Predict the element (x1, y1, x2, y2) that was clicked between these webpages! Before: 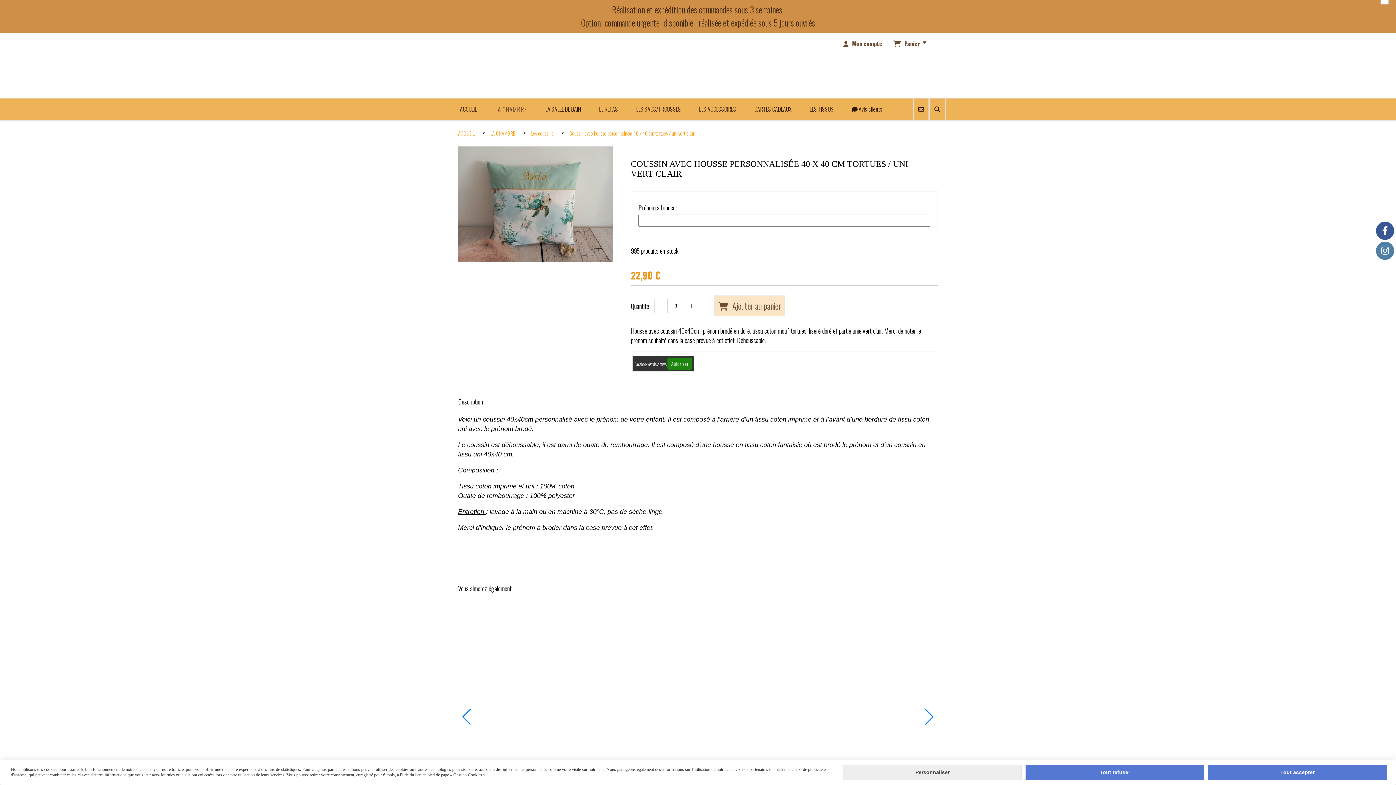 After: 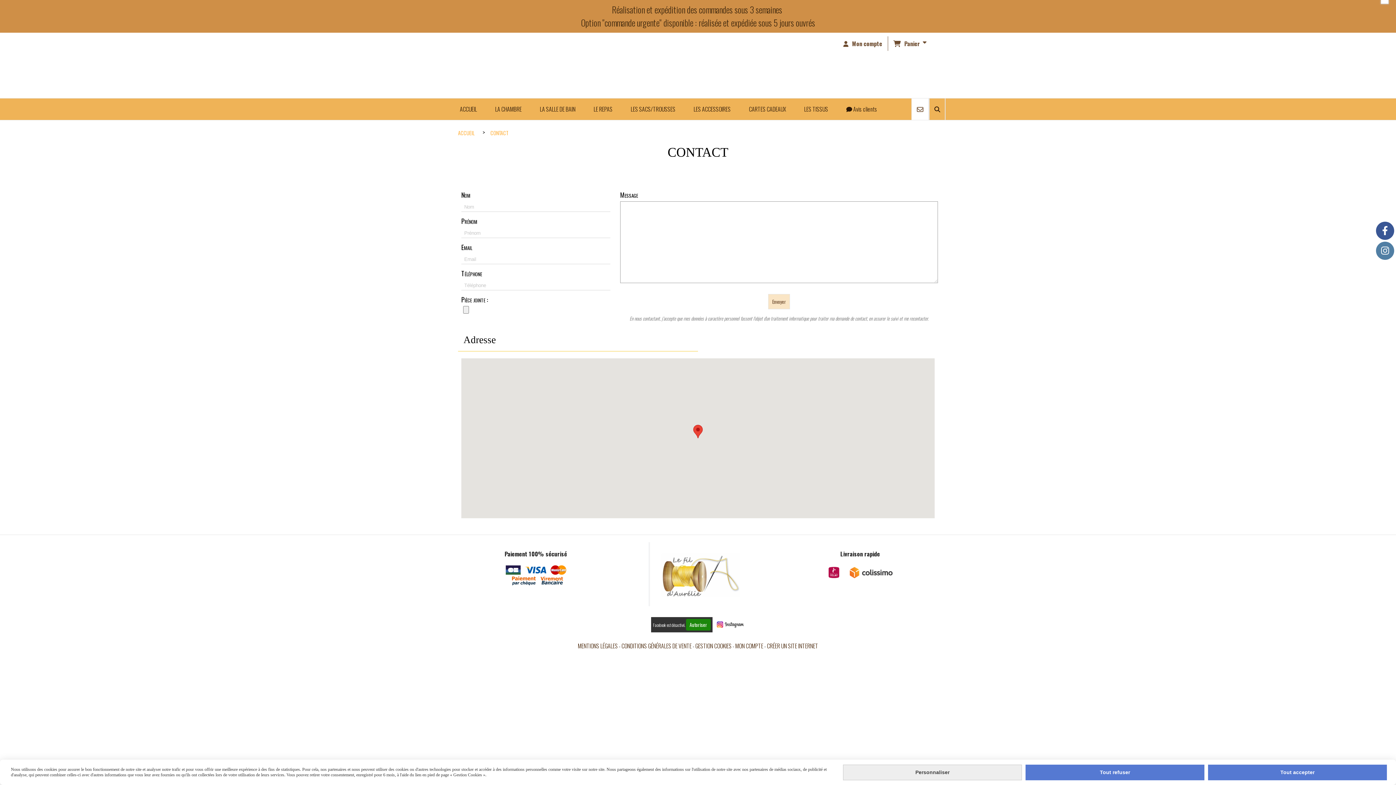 Action: bbox: (913, 98, 929, 120)